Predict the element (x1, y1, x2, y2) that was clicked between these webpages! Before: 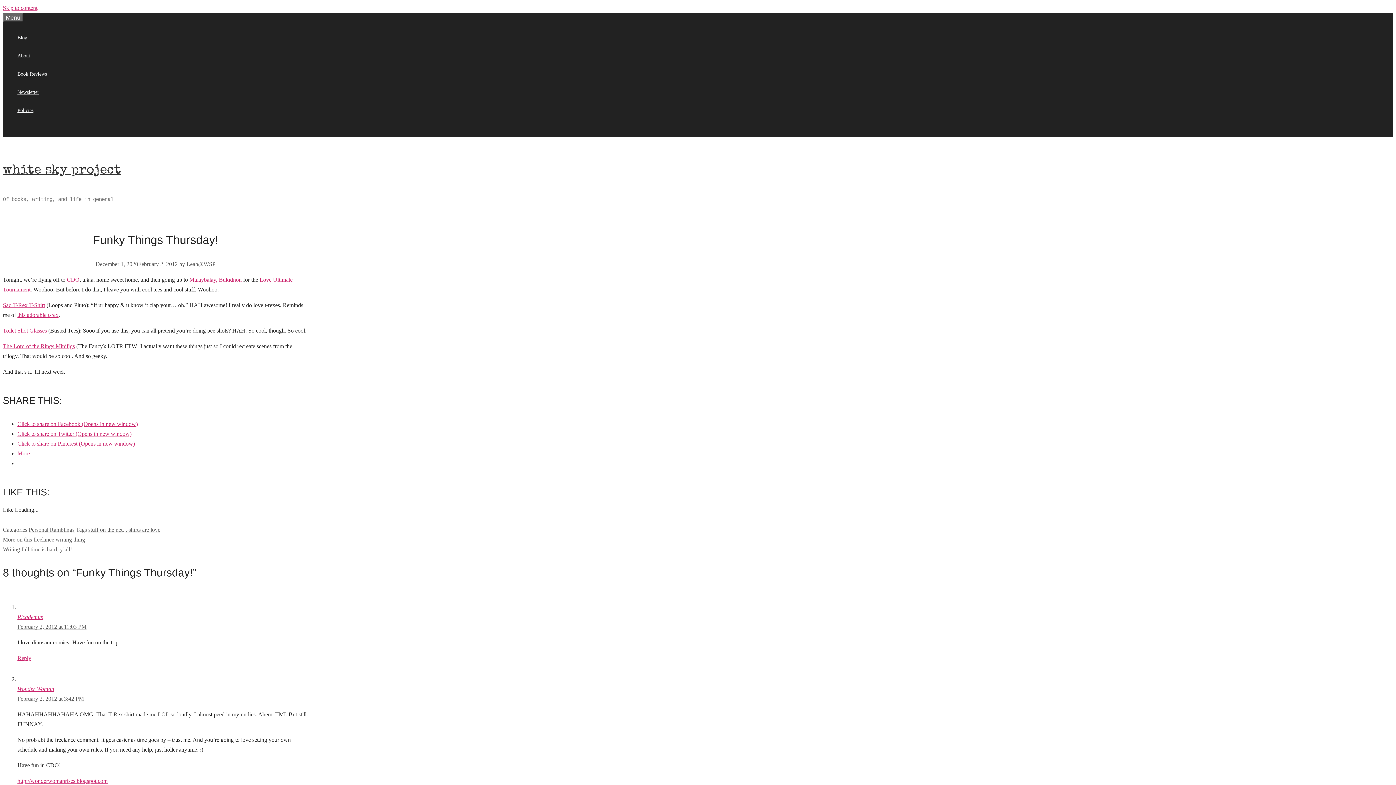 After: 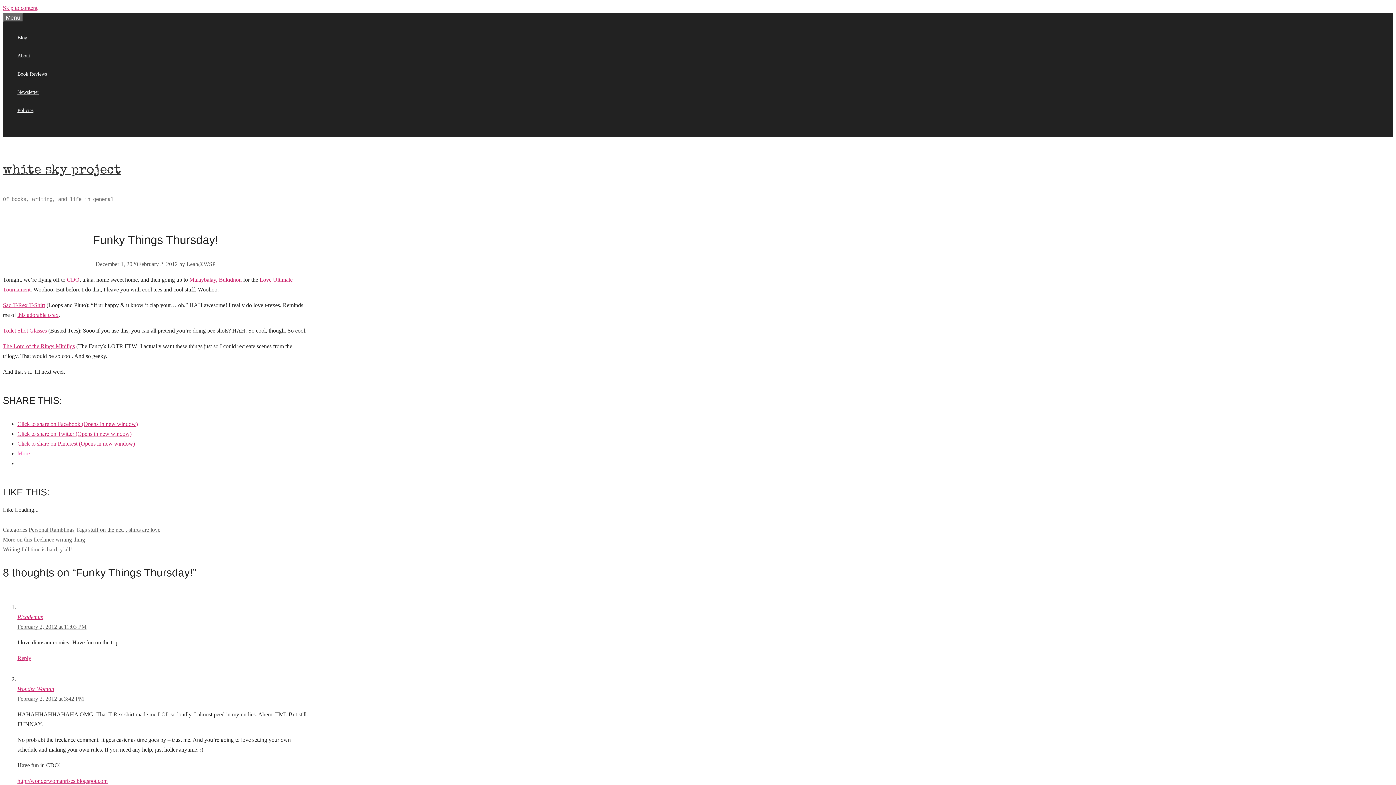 Action: label: More bbox: (17, 450, 29, 456)